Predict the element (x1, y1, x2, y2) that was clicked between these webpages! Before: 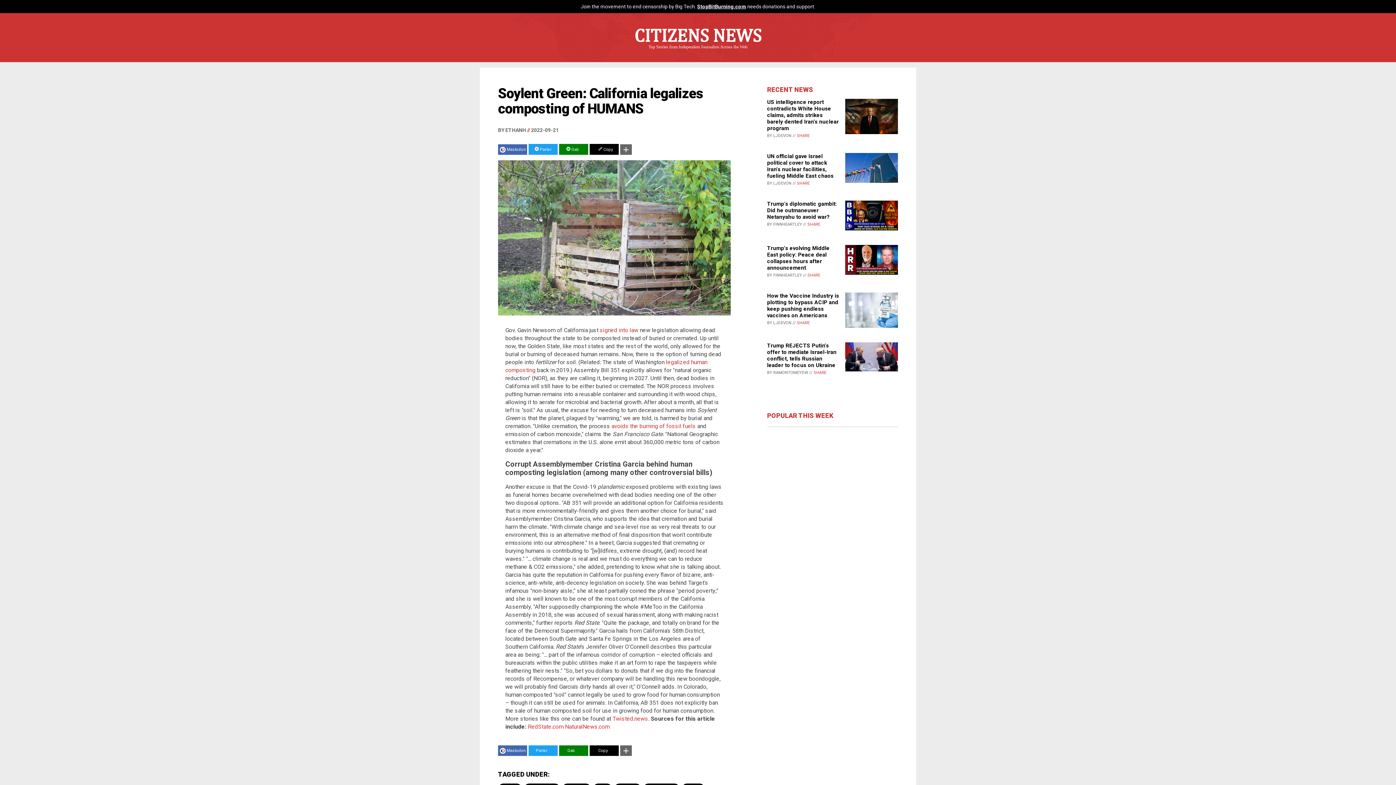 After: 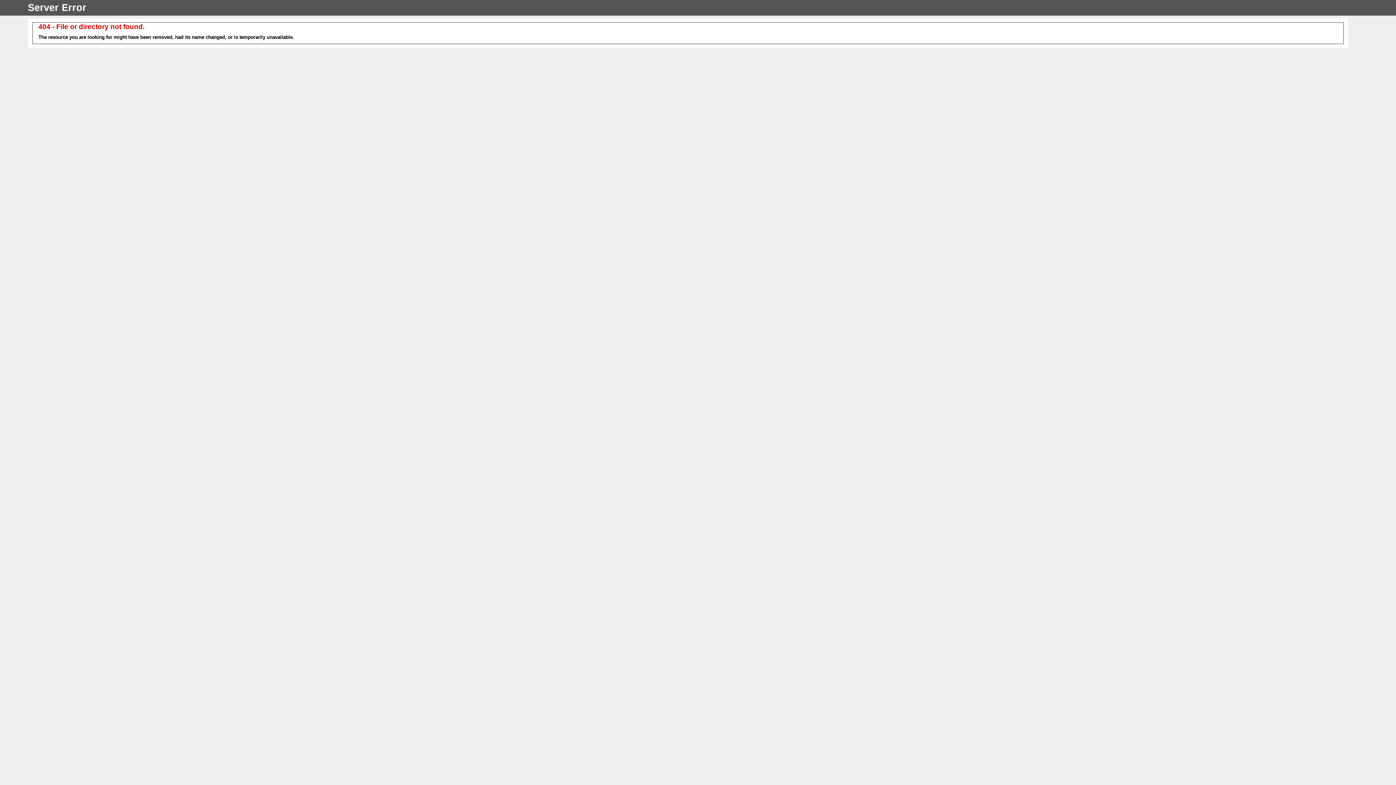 Action: bbox: (767, 98, 838, 131) label: US intelligence report contradicts White House claims, admits strikes barely dented Iran’s nuclear program